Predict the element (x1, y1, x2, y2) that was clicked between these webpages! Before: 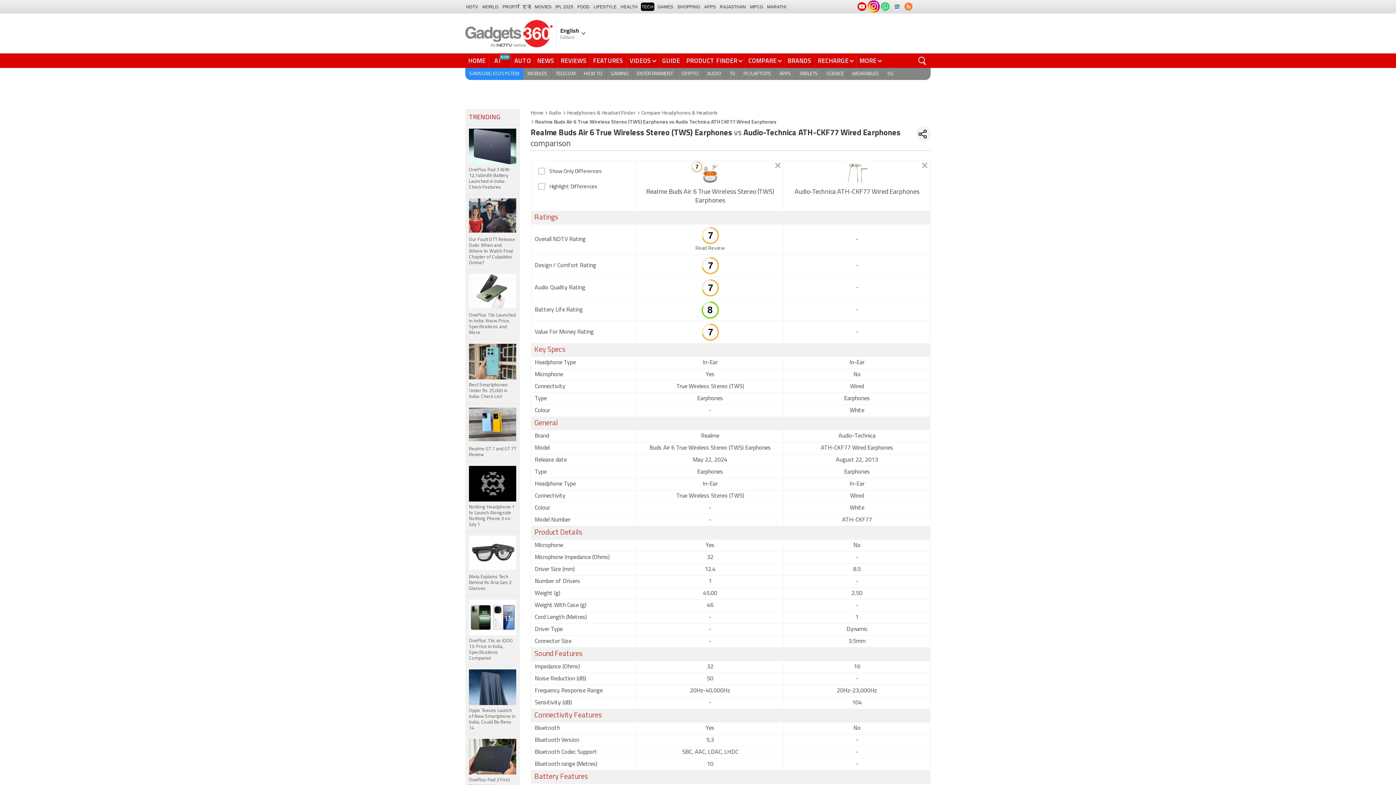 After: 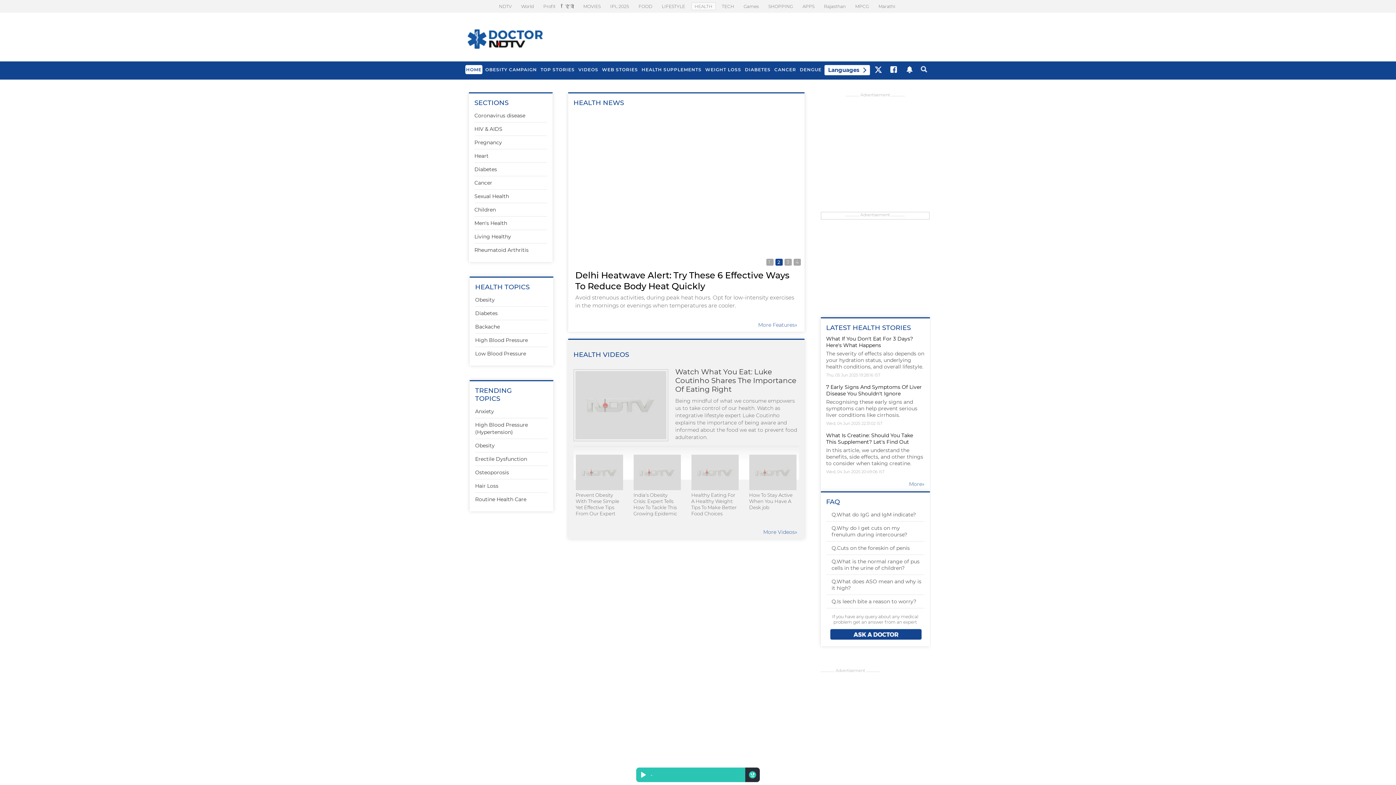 Action: bbox: (620, 2, 638, 10) label: HEALTH